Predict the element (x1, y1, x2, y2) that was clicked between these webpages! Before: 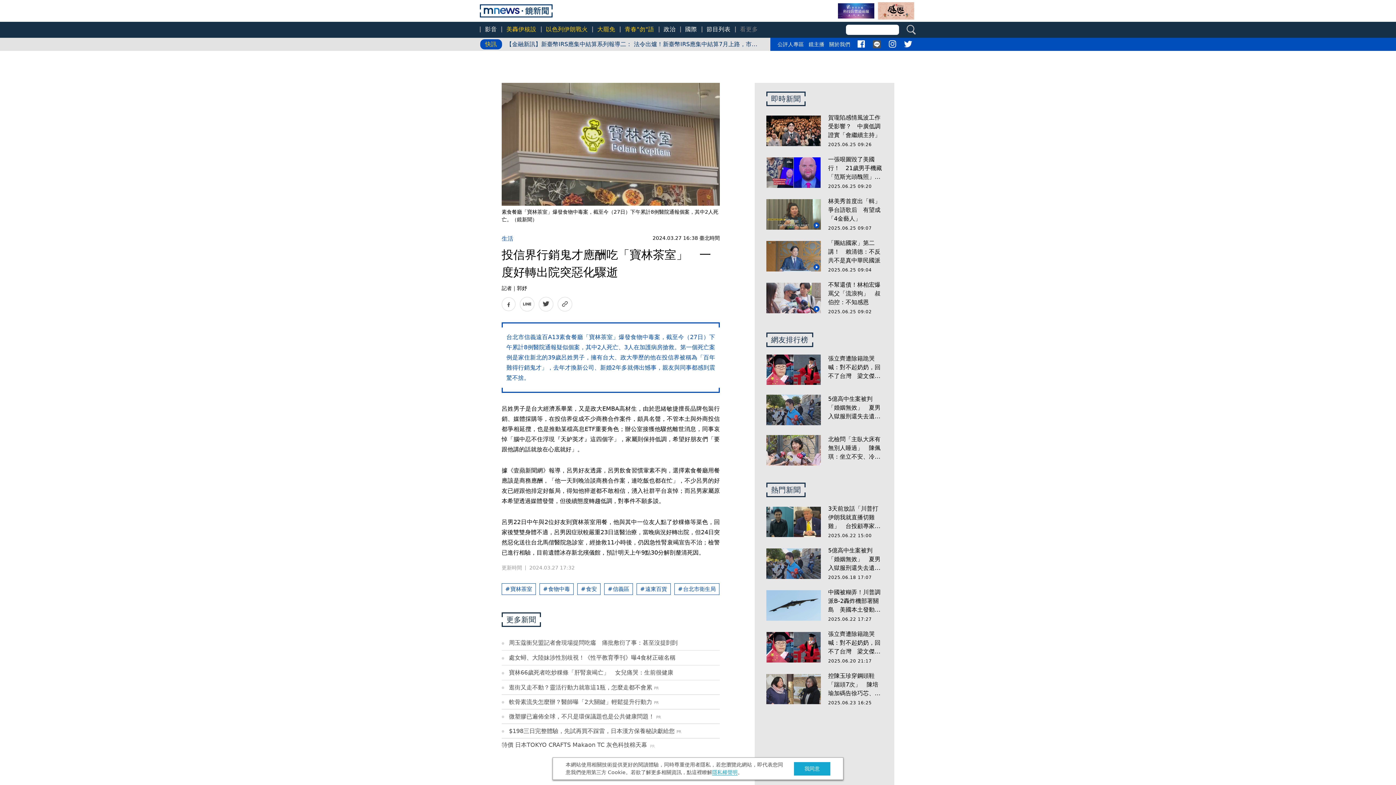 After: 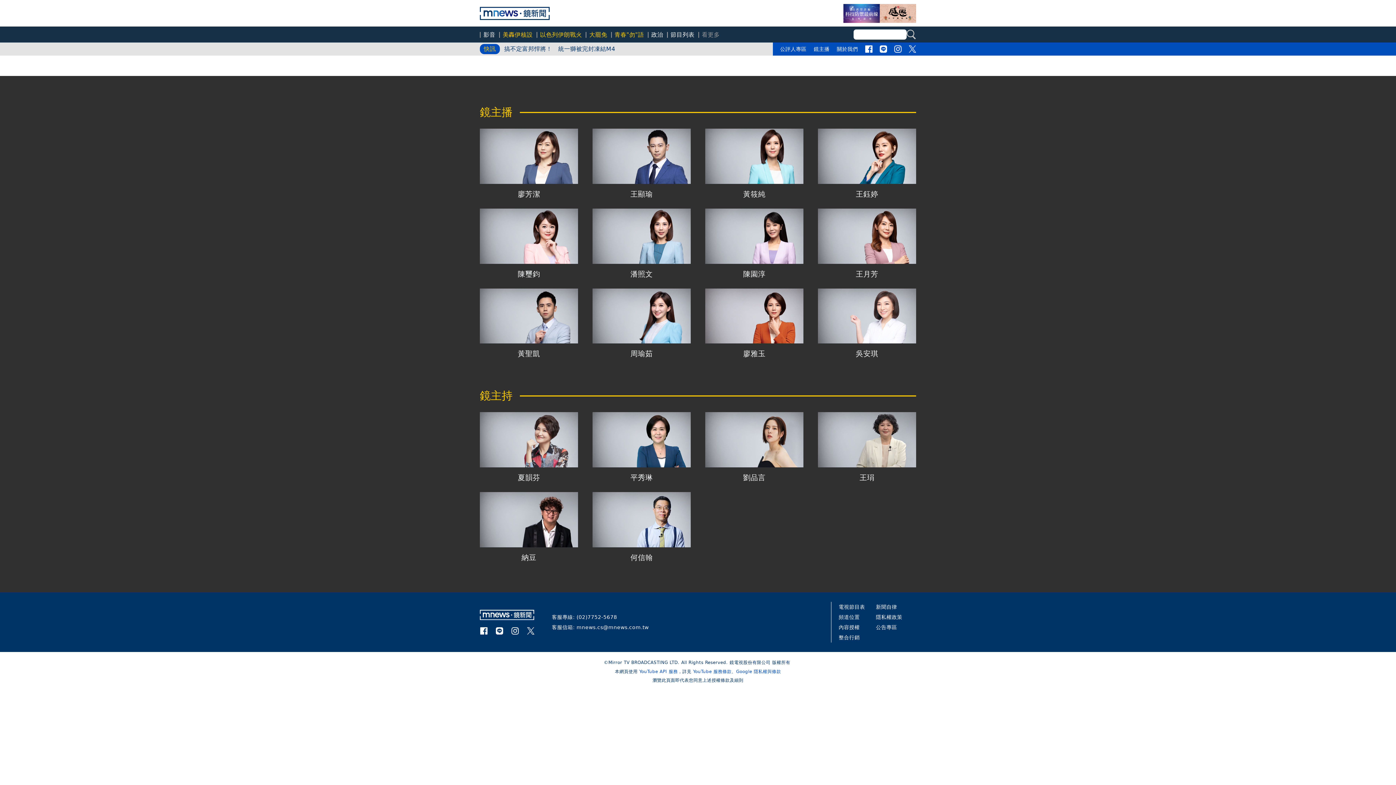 Action: label: 鏡主播 bbox: (808, 39, 824, 49)